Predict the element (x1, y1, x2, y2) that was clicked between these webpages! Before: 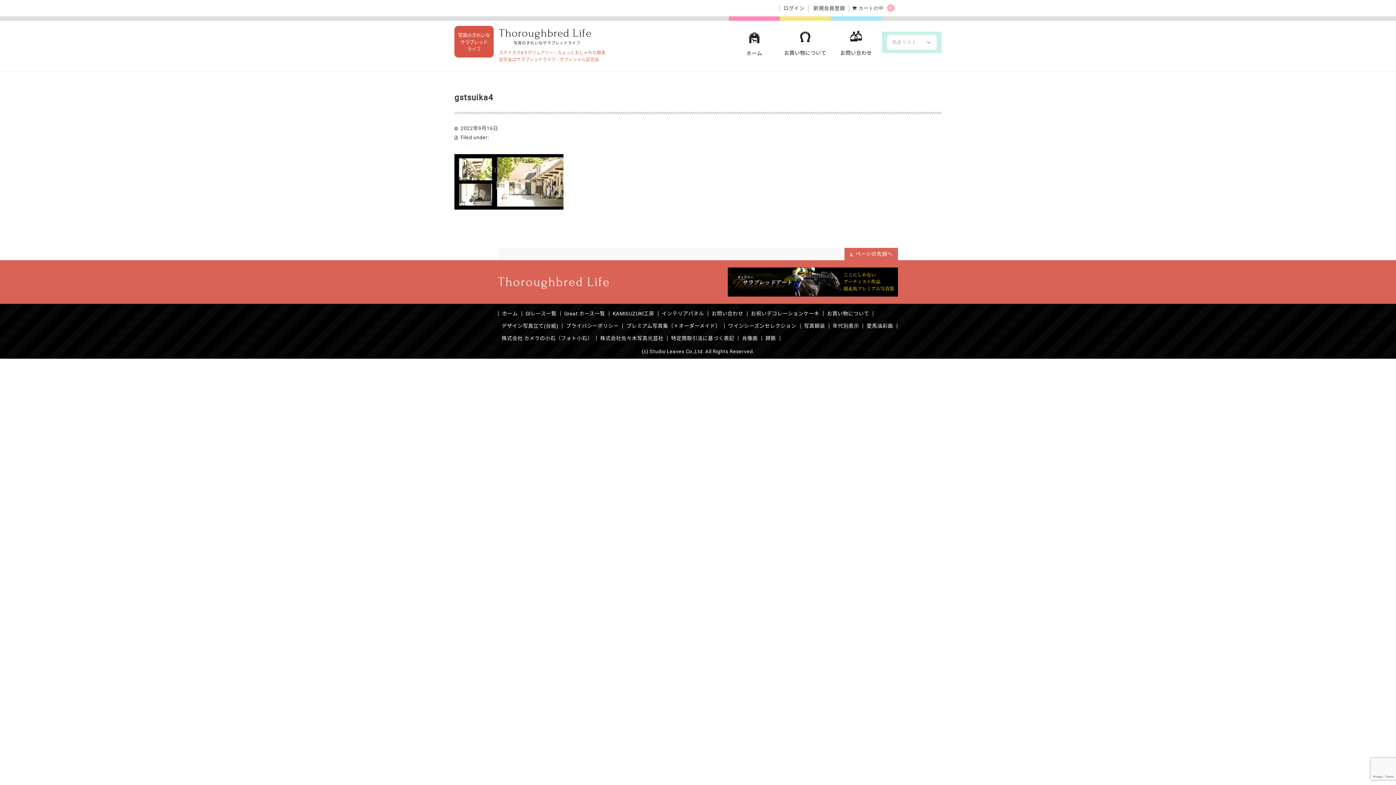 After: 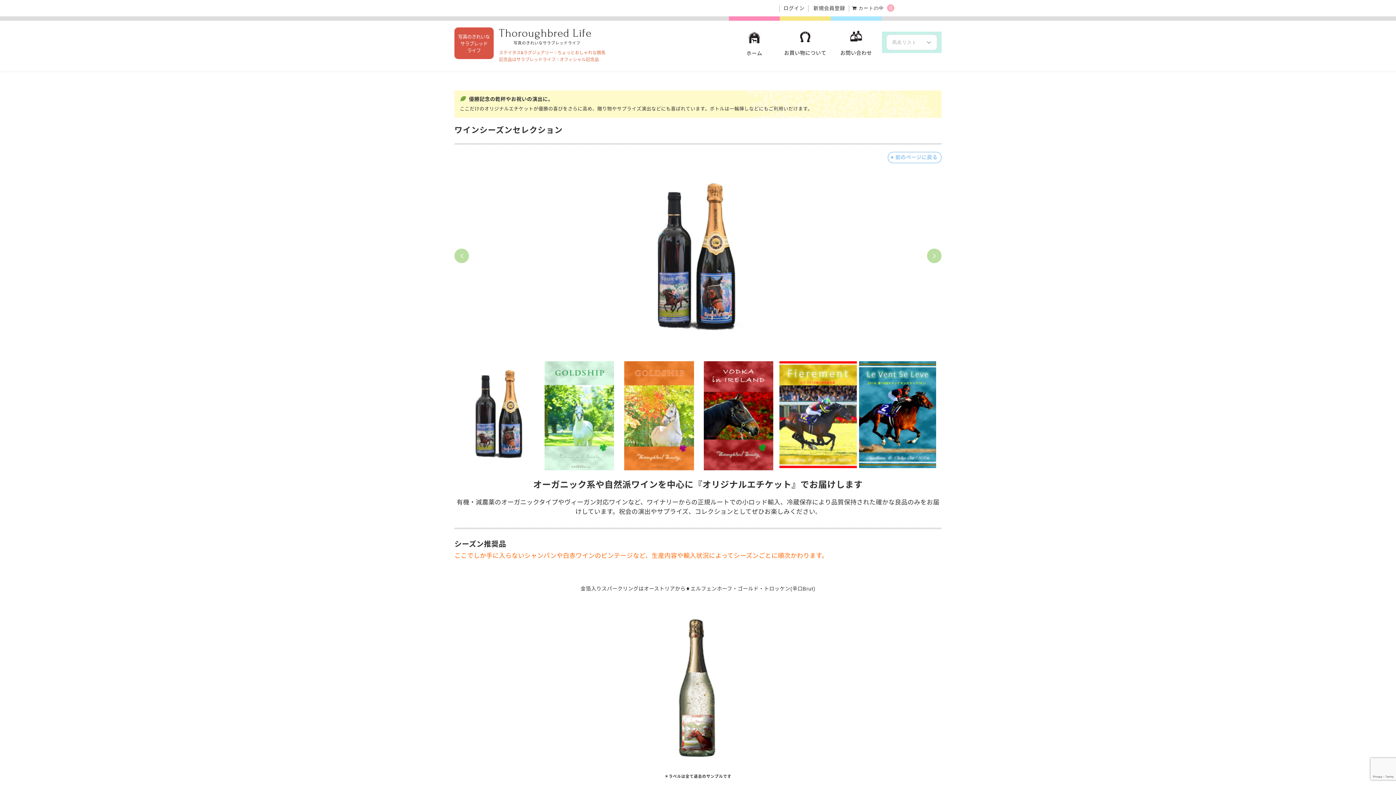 Action: bbox: (724, 323, 800, 328) label: ワインシーズンセレクション